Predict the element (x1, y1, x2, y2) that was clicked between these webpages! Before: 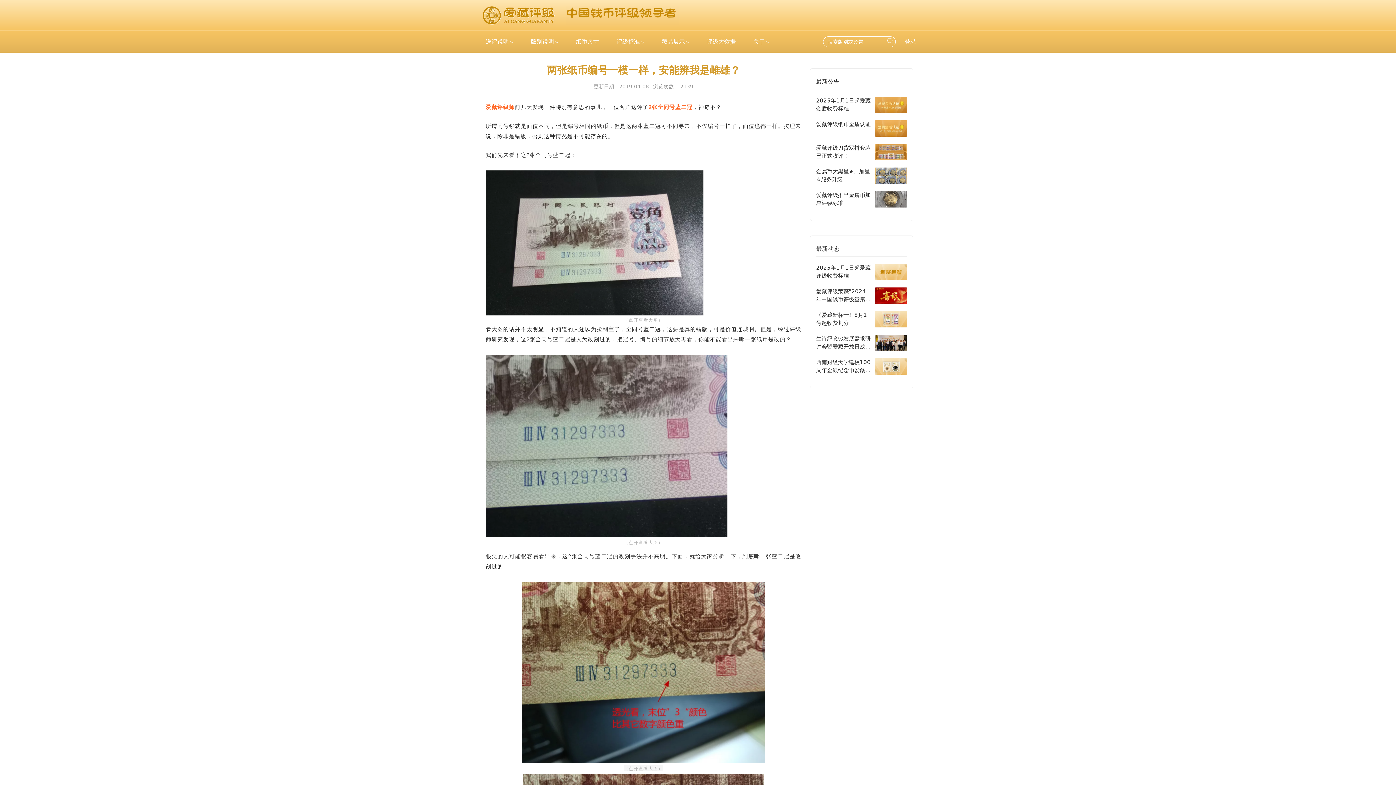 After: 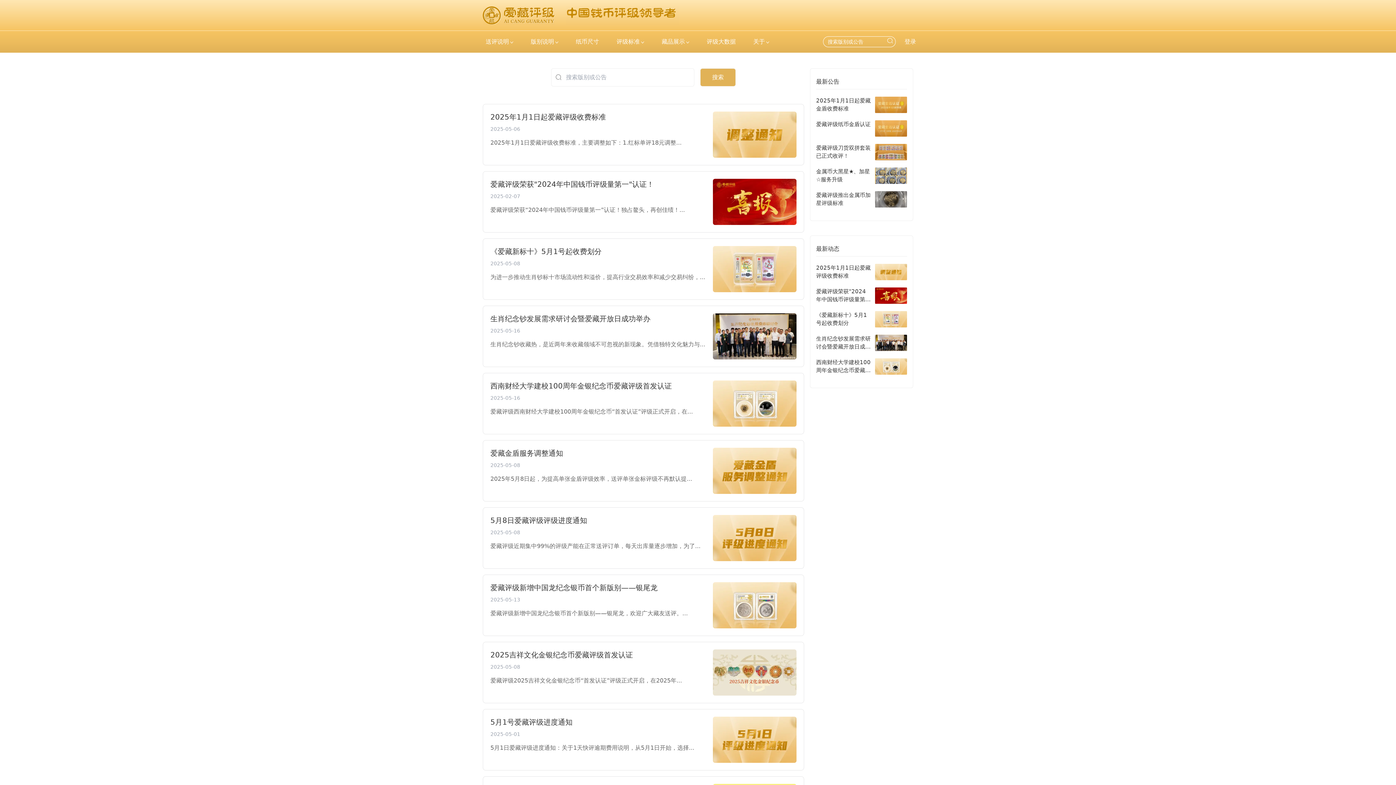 Action: bbox: (887, 37, 893, 46)